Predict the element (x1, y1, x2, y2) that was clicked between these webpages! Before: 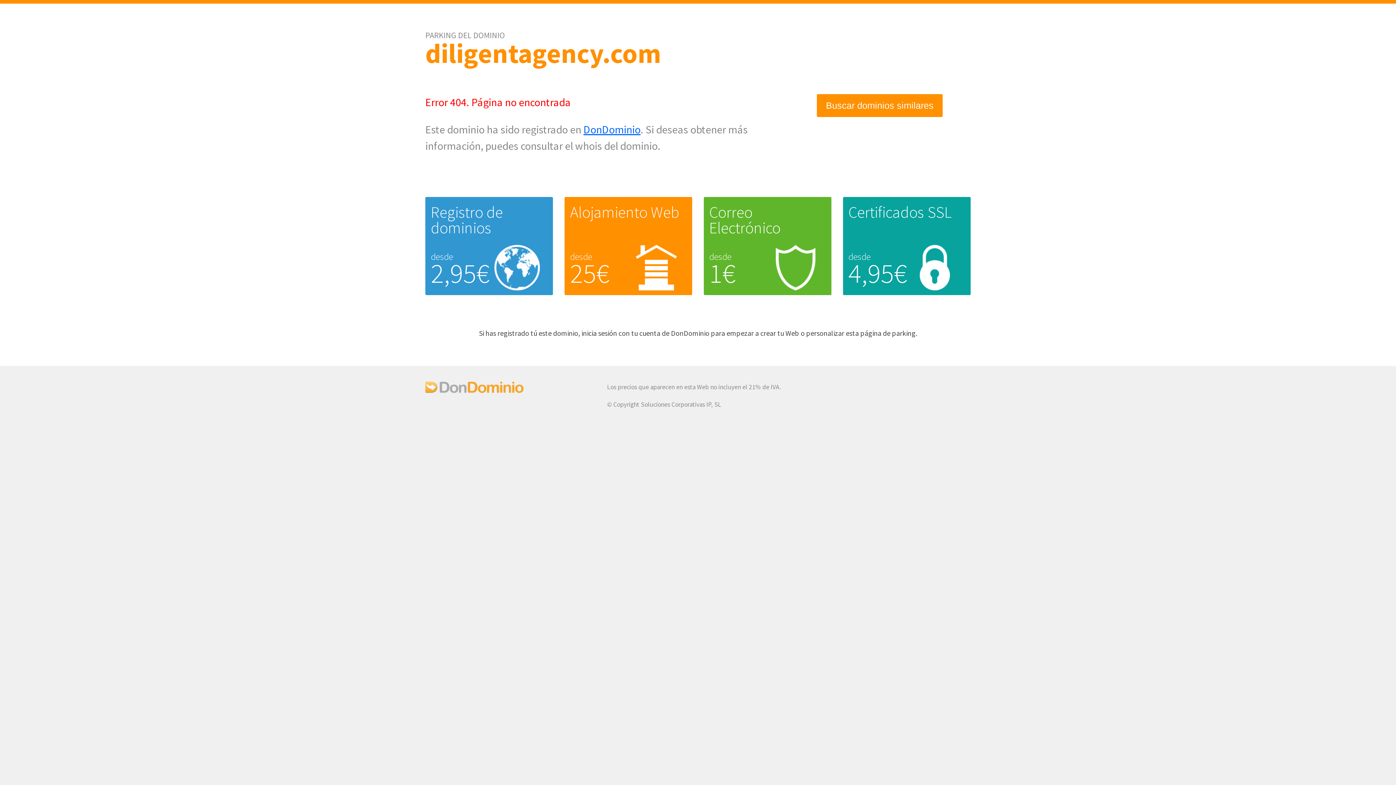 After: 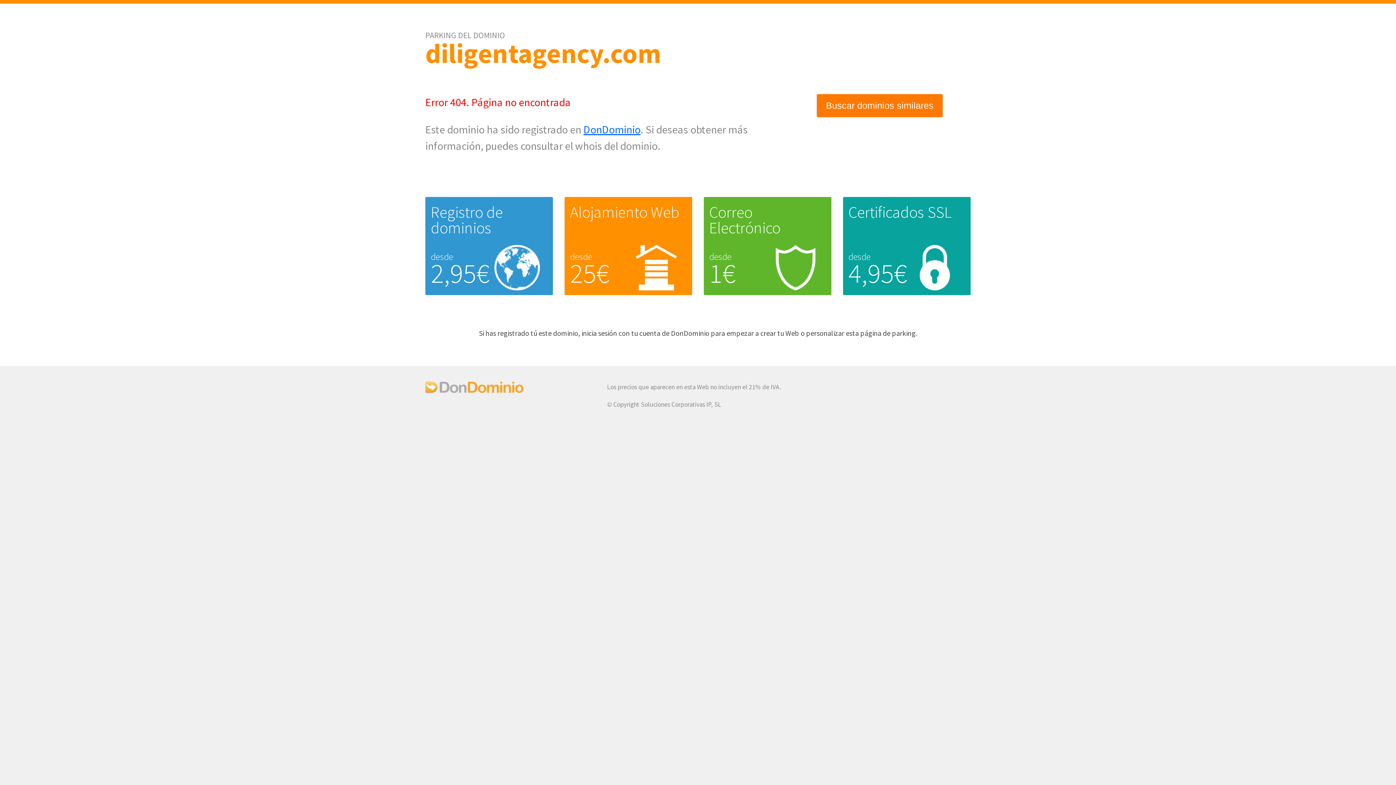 Action: bbox: (817, 94, 942, 116) label: Buscar dominios similares